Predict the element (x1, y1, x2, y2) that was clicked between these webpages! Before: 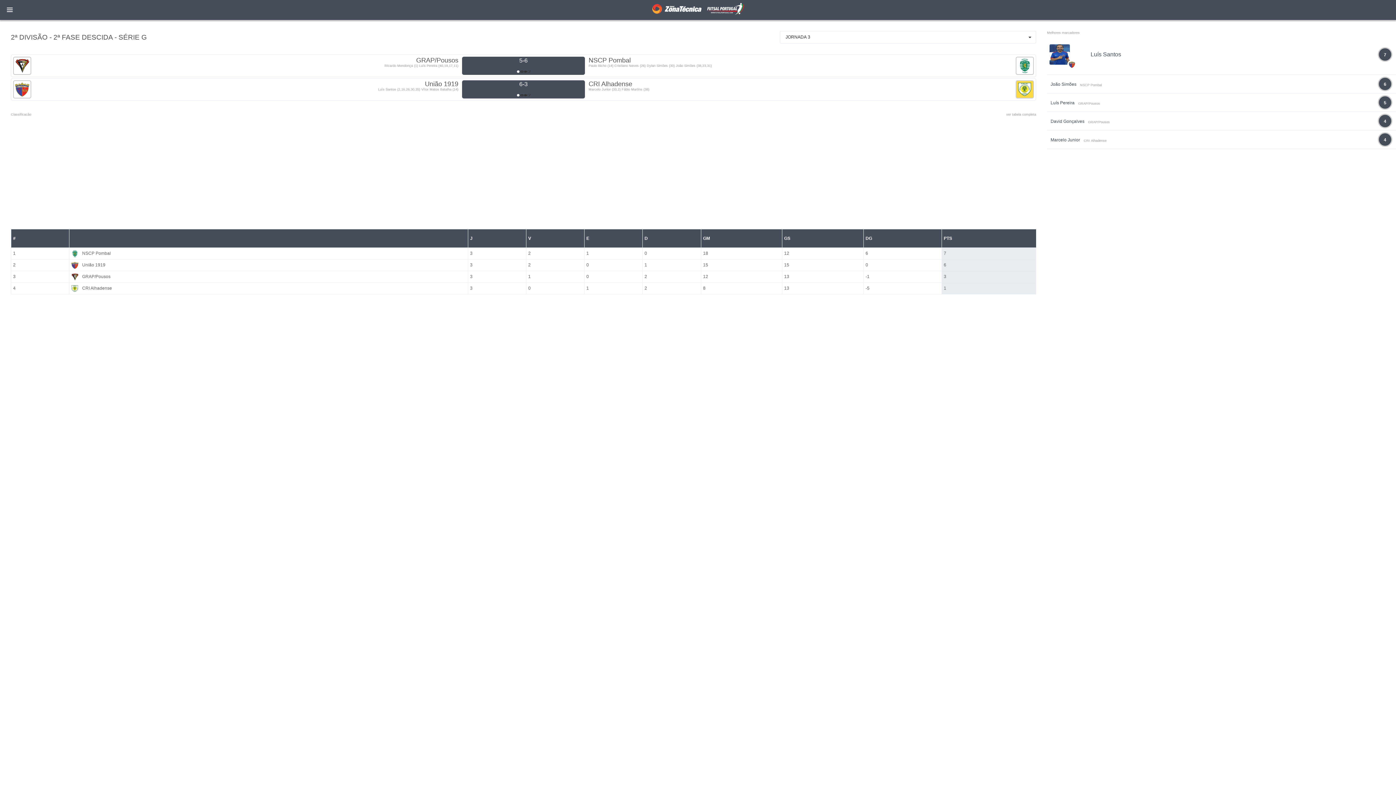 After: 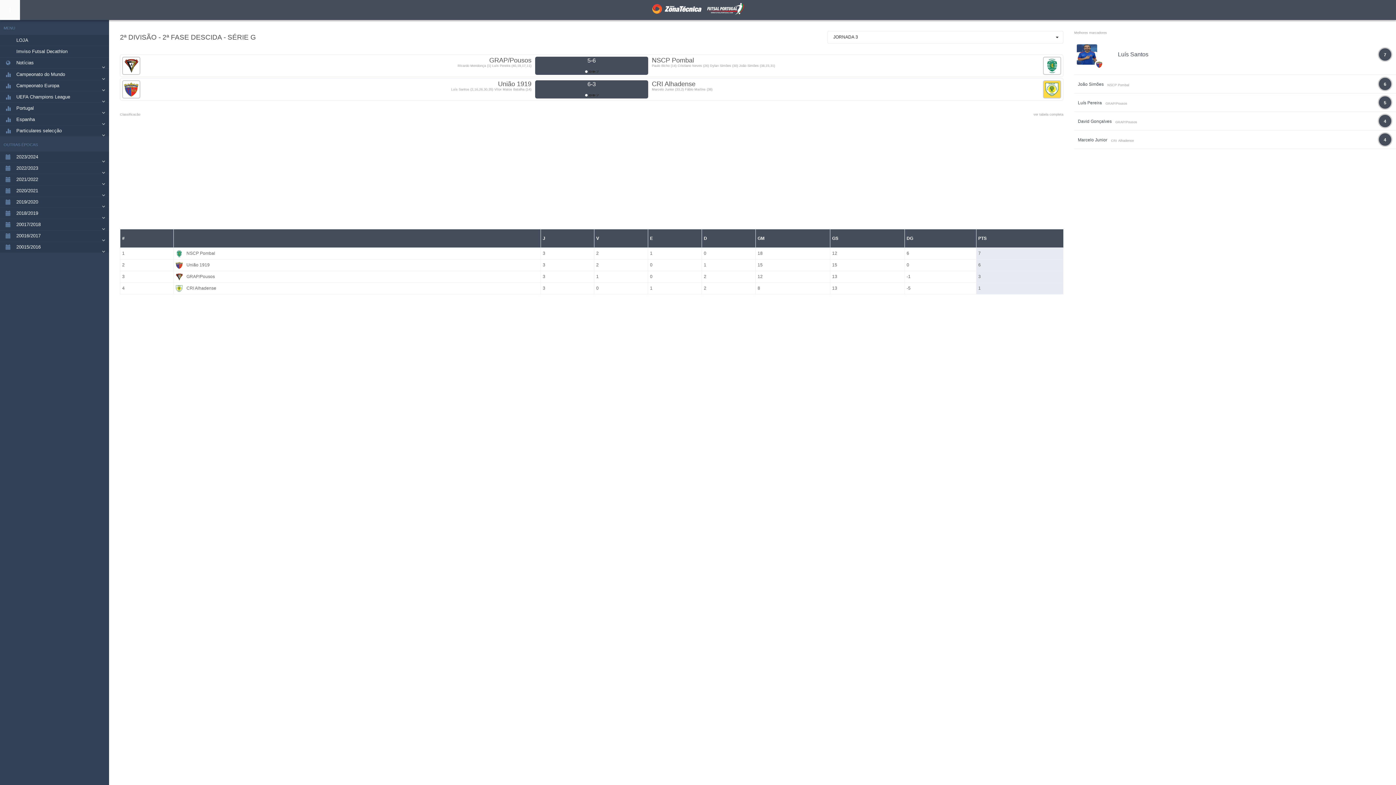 Action: bbox: (0, 0, 20, 20)